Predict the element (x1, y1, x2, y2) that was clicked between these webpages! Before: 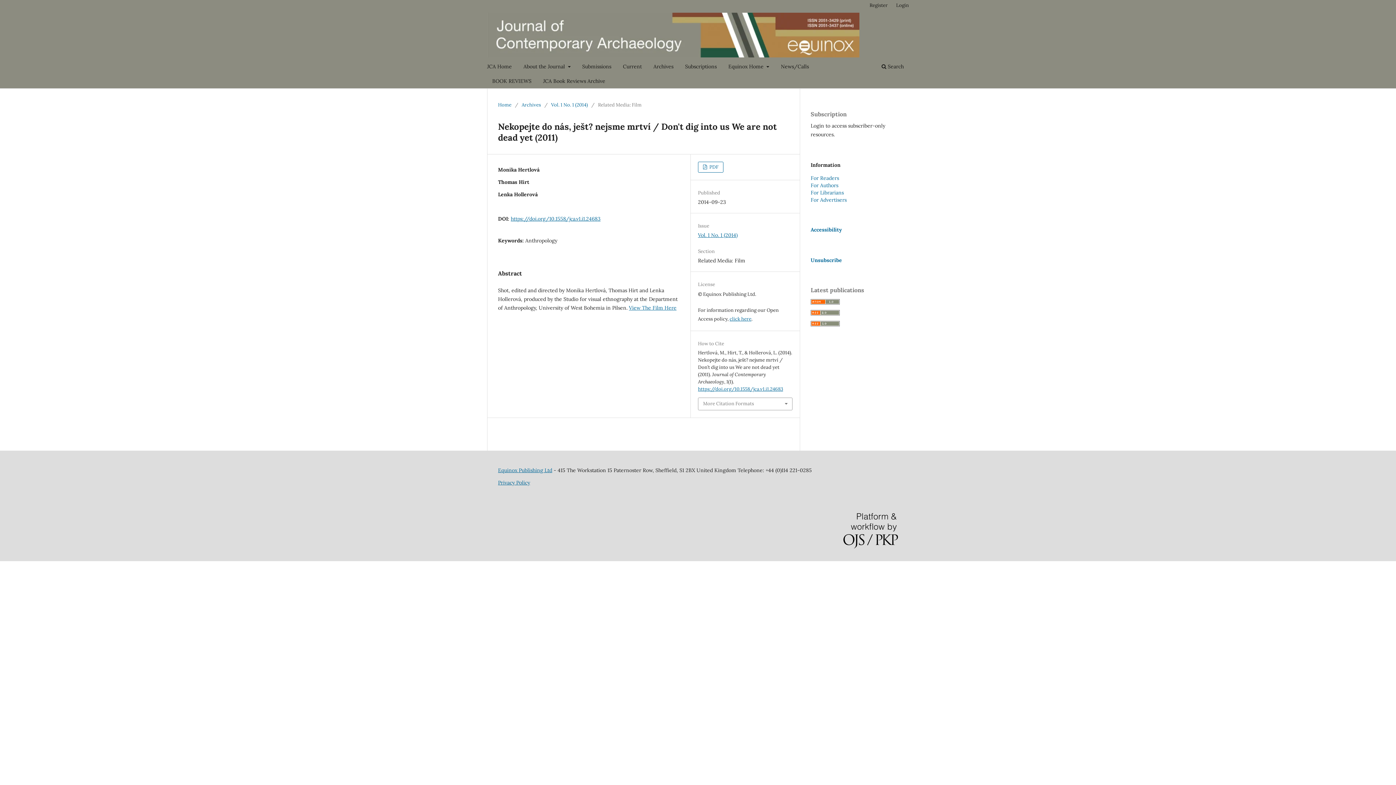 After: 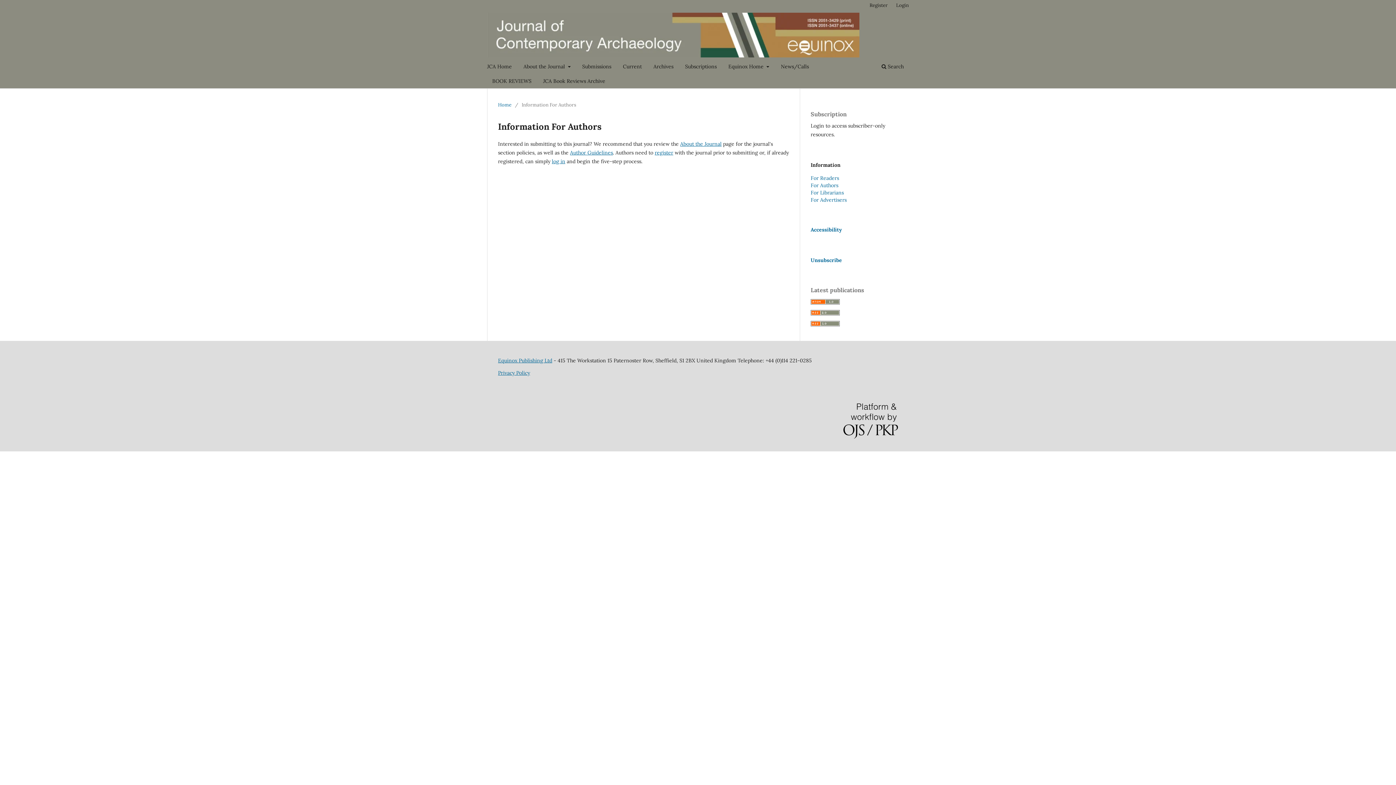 Action: bbox: (810, 182, 838, 188) label: For Authors